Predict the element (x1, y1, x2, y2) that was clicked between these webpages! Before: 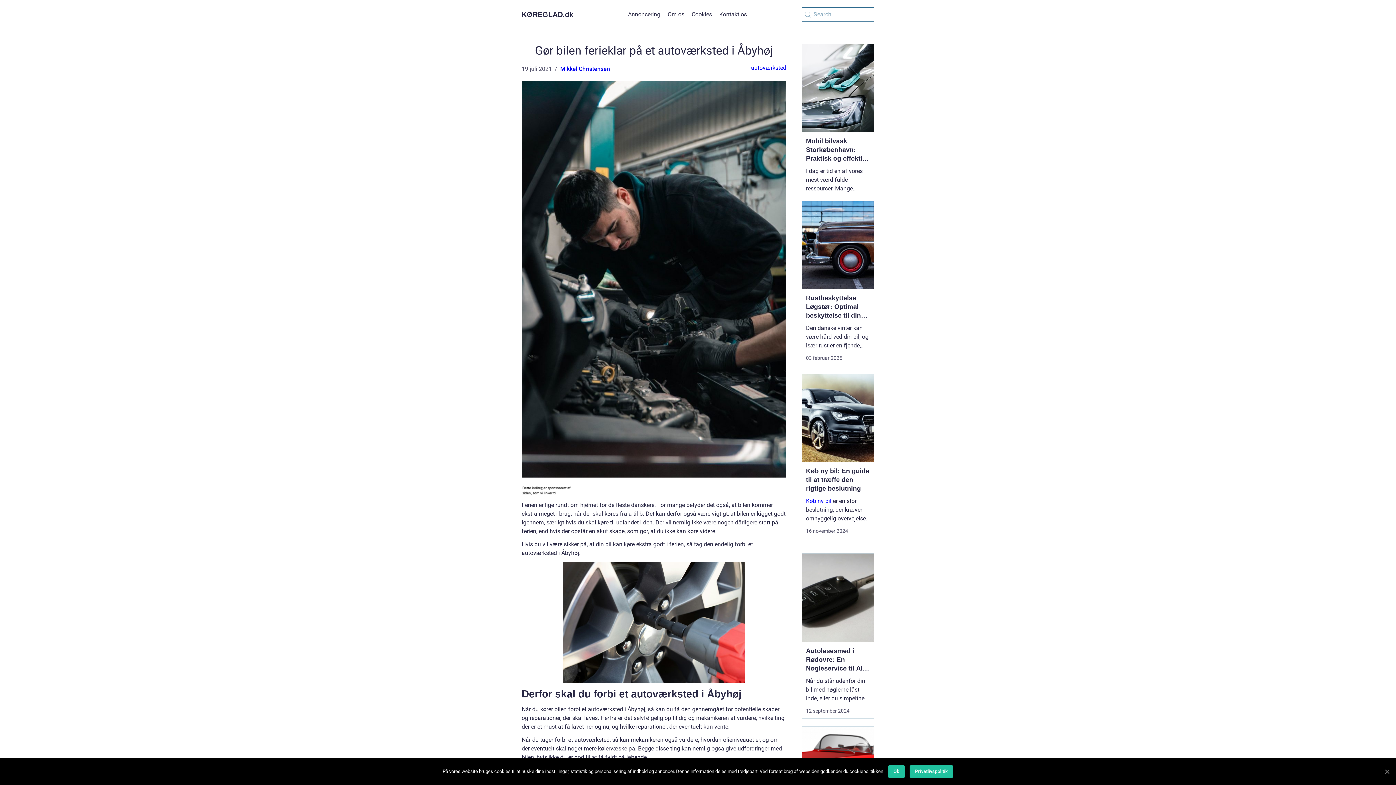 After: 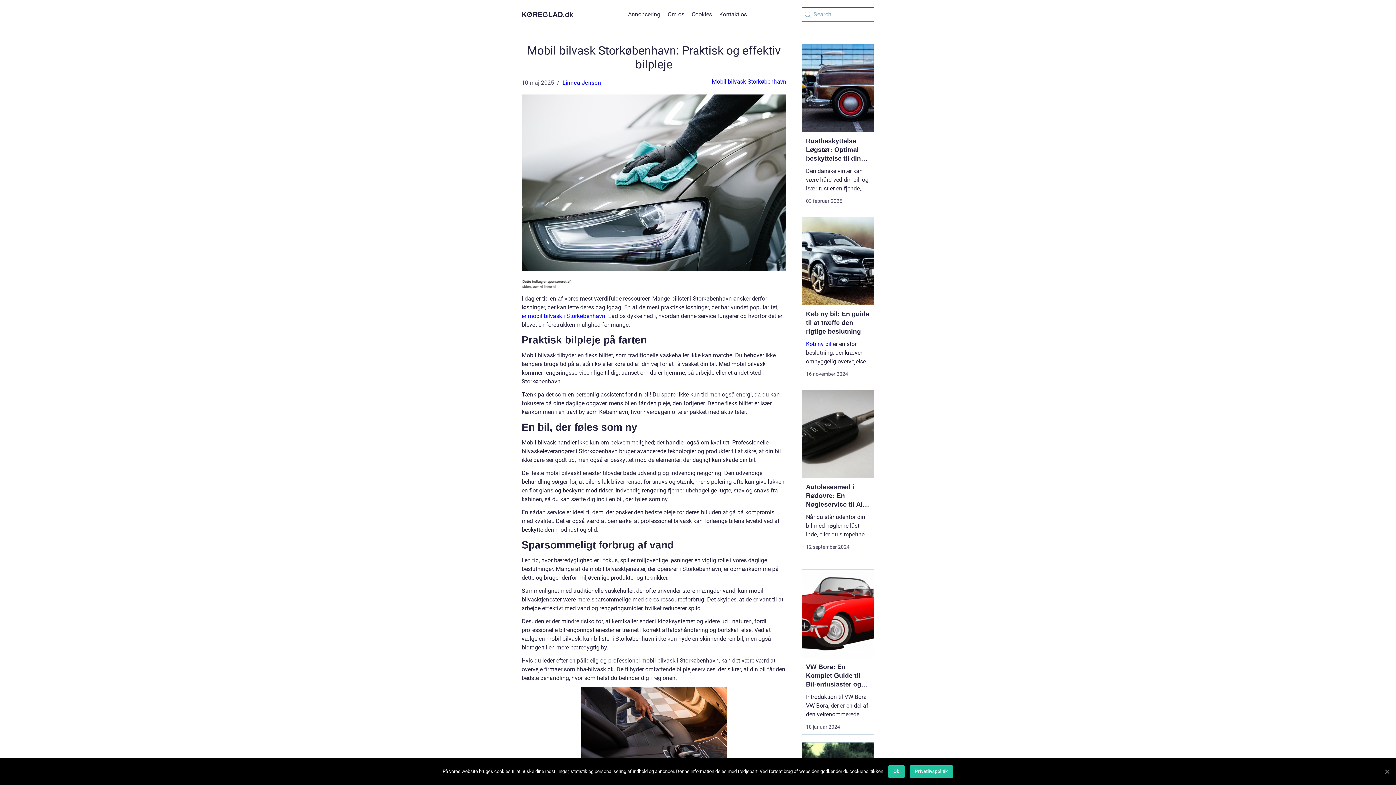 Action: bbox: (801, 43, 874, 132)